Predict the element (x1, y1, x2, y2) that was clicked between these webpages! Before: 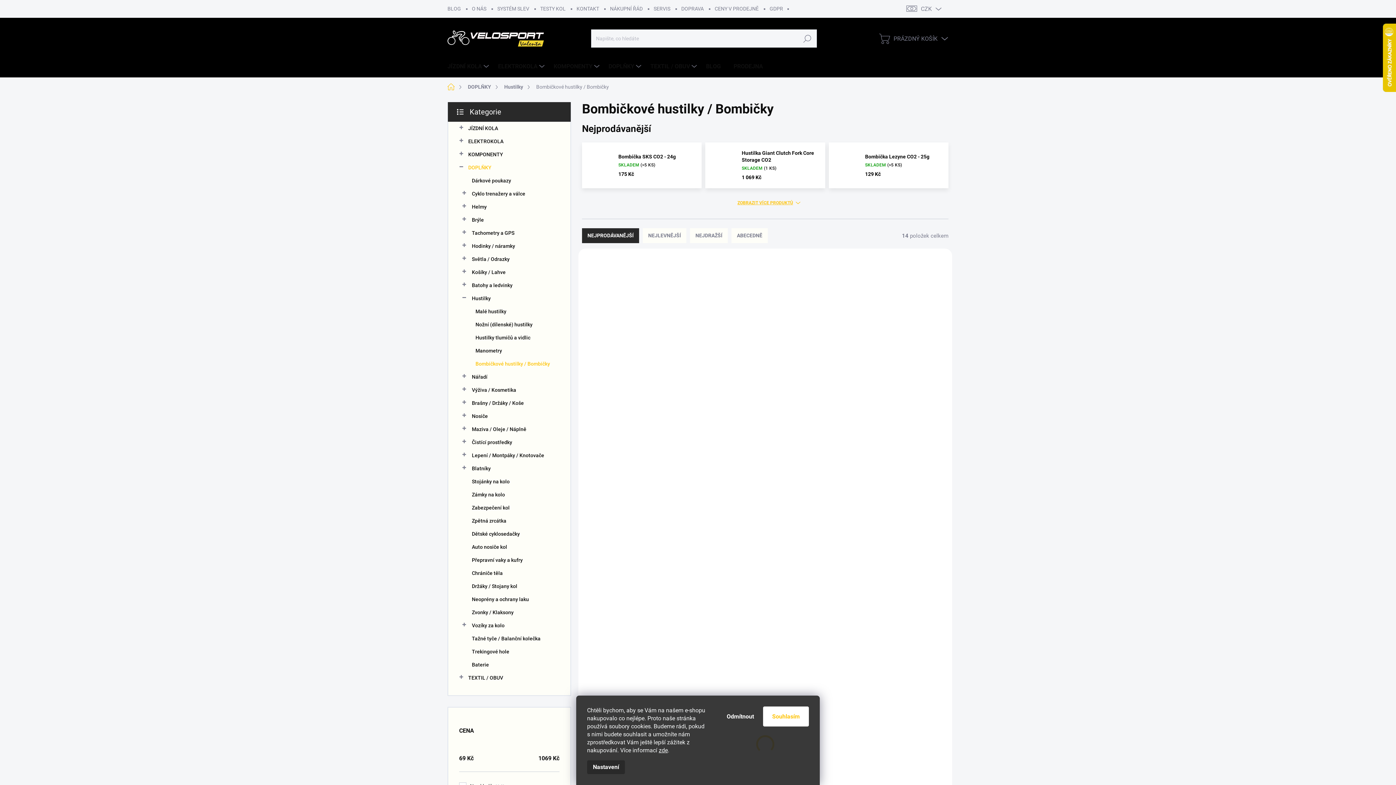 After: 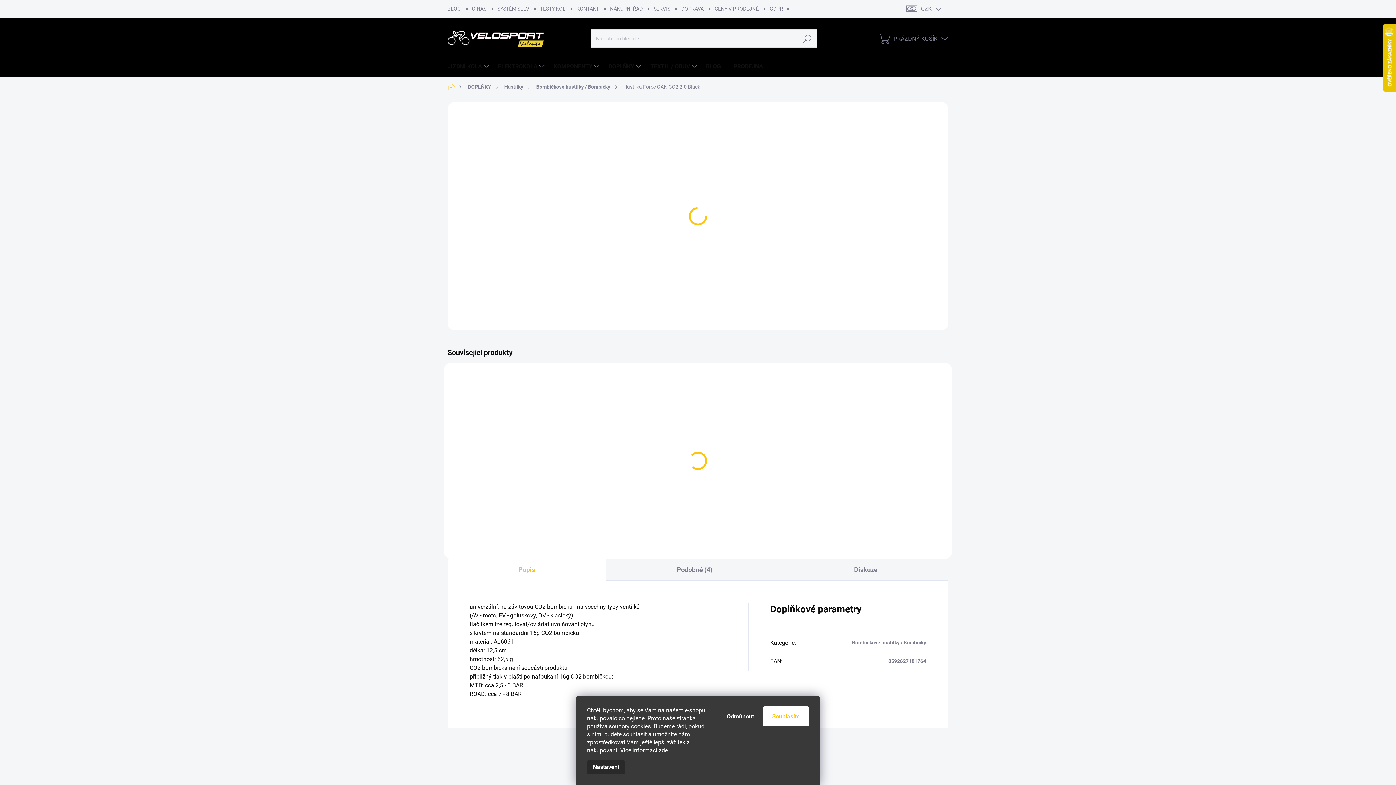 Action: label: Hustilka Force GAN CO2 2.0 Black bbox: (842, 560, 937, 578)